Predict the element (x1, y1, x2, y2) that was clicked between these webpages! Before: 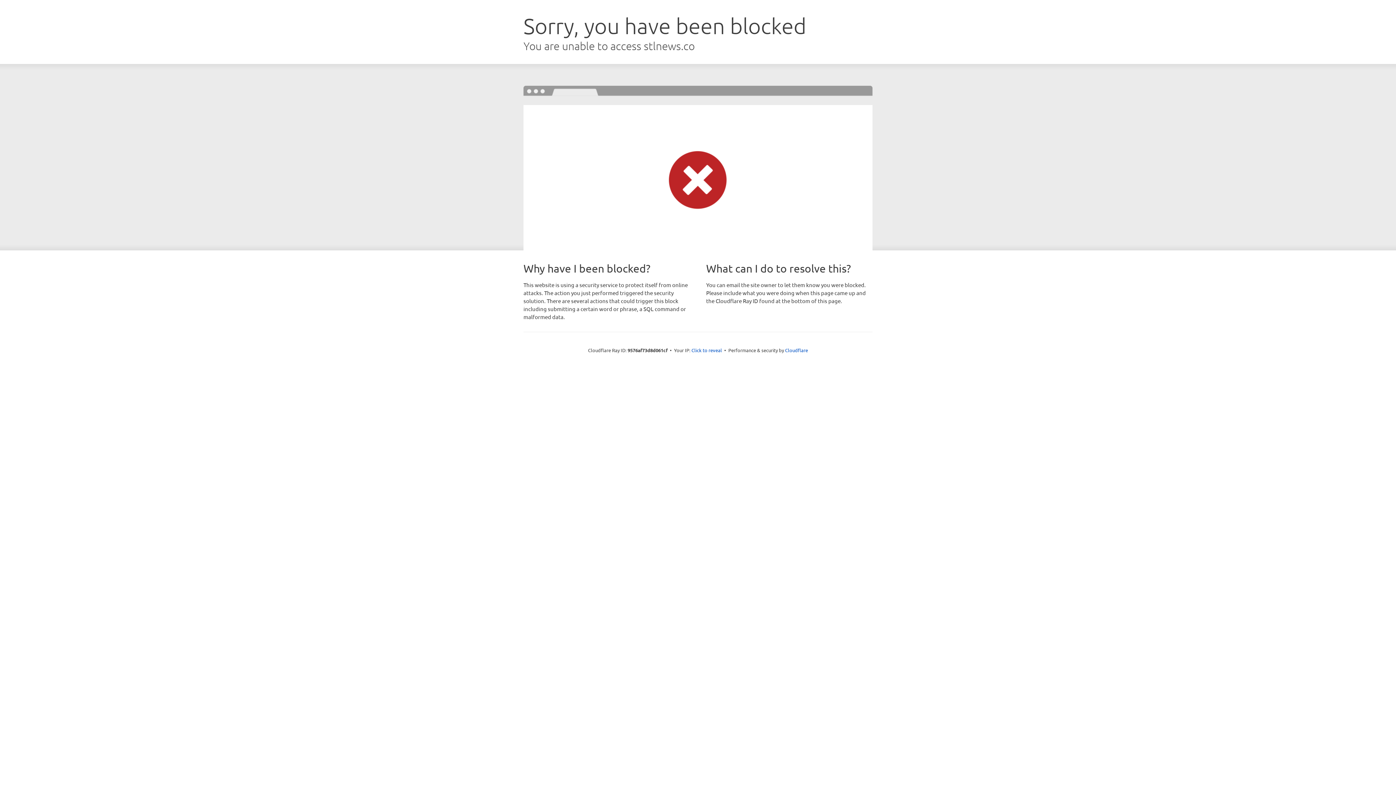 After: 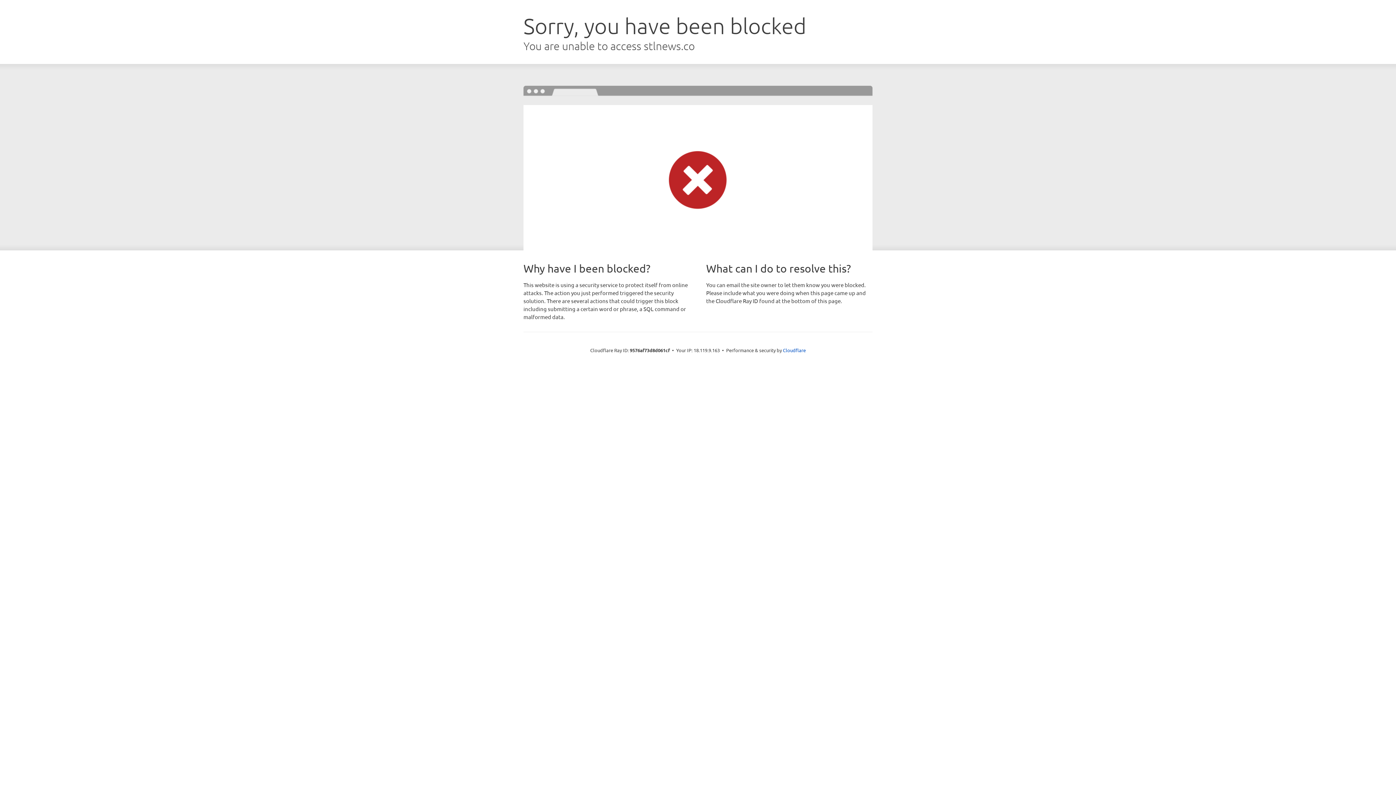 Action: bbox: (691, 346, 722, 353) label: Click to reveal